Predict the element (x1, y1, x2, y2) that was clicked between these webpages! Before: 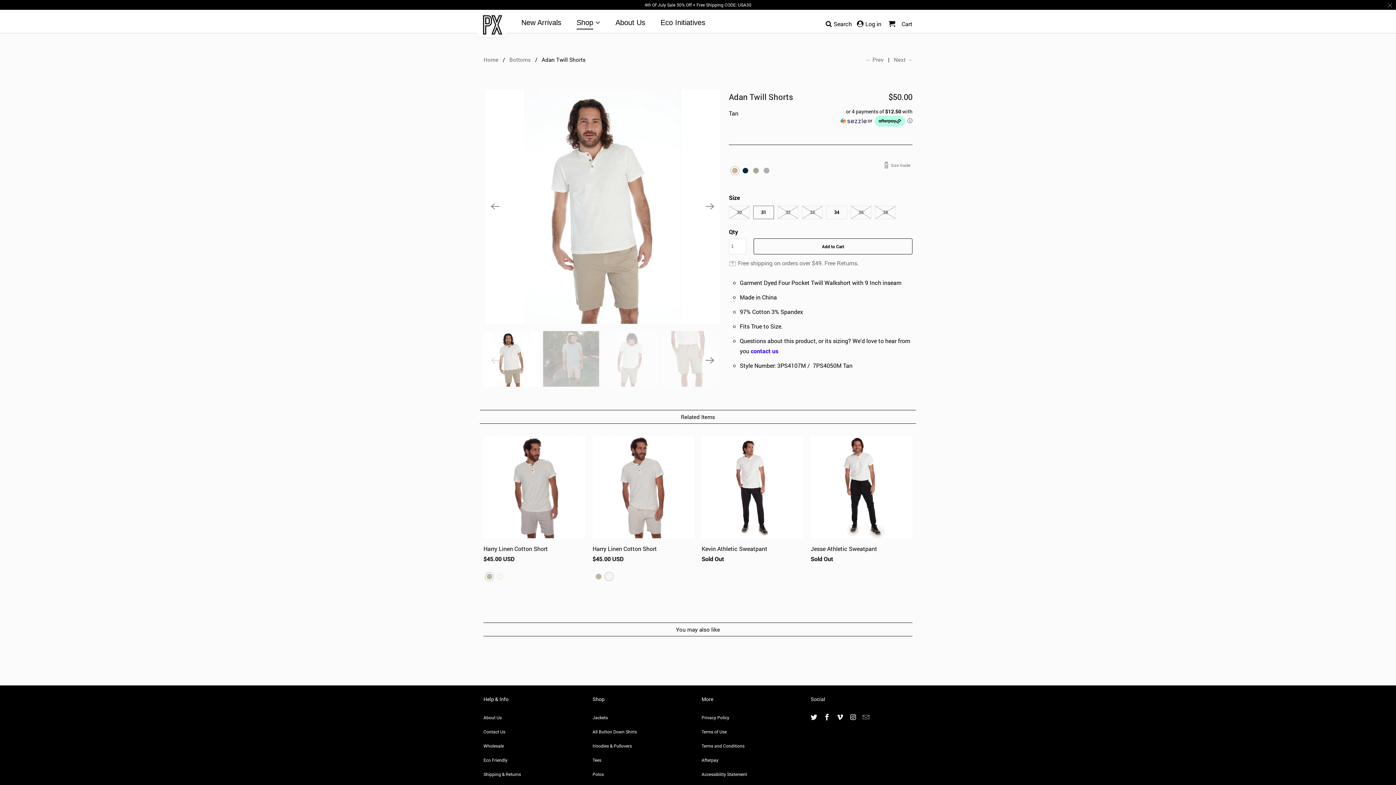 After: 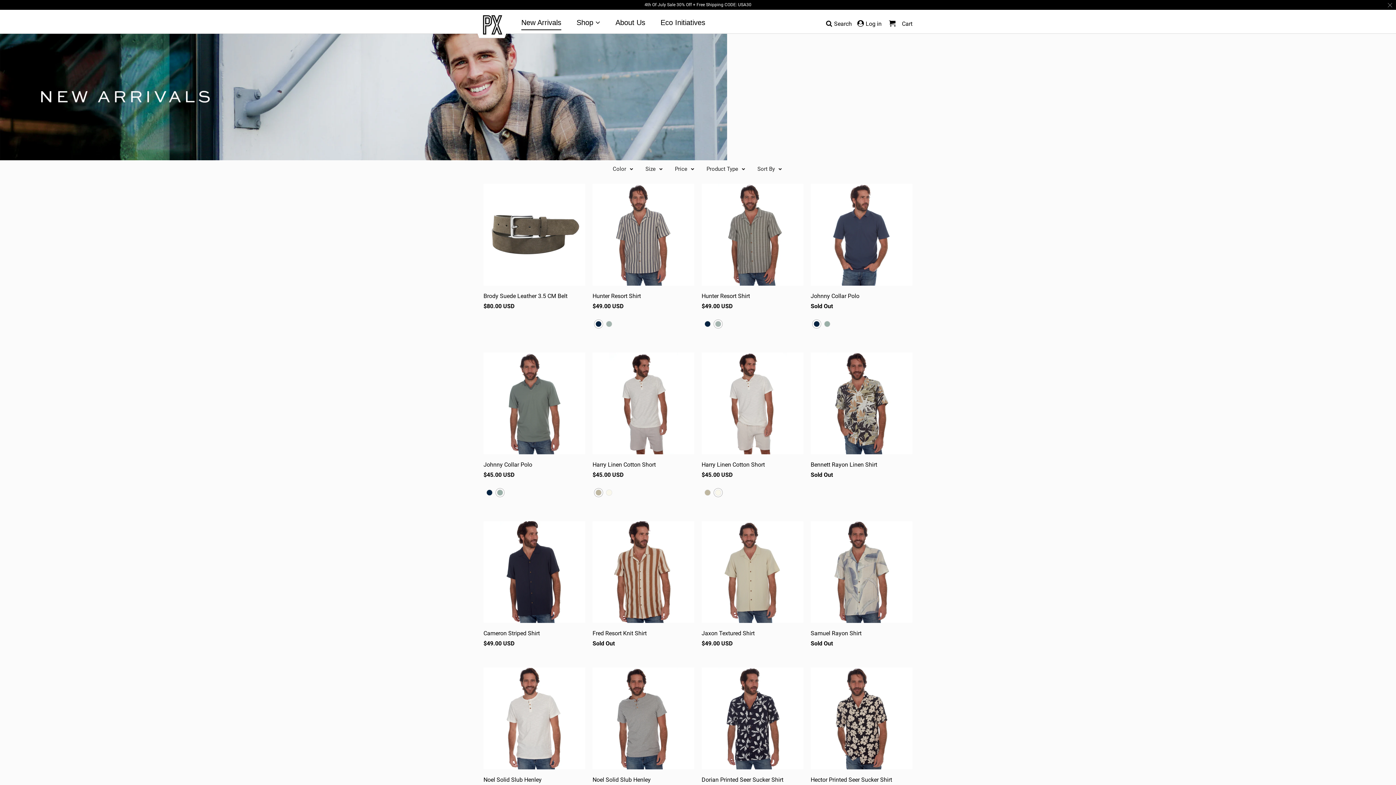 Action: label: New Arrivals bbox: (521, 19, 561, 29)